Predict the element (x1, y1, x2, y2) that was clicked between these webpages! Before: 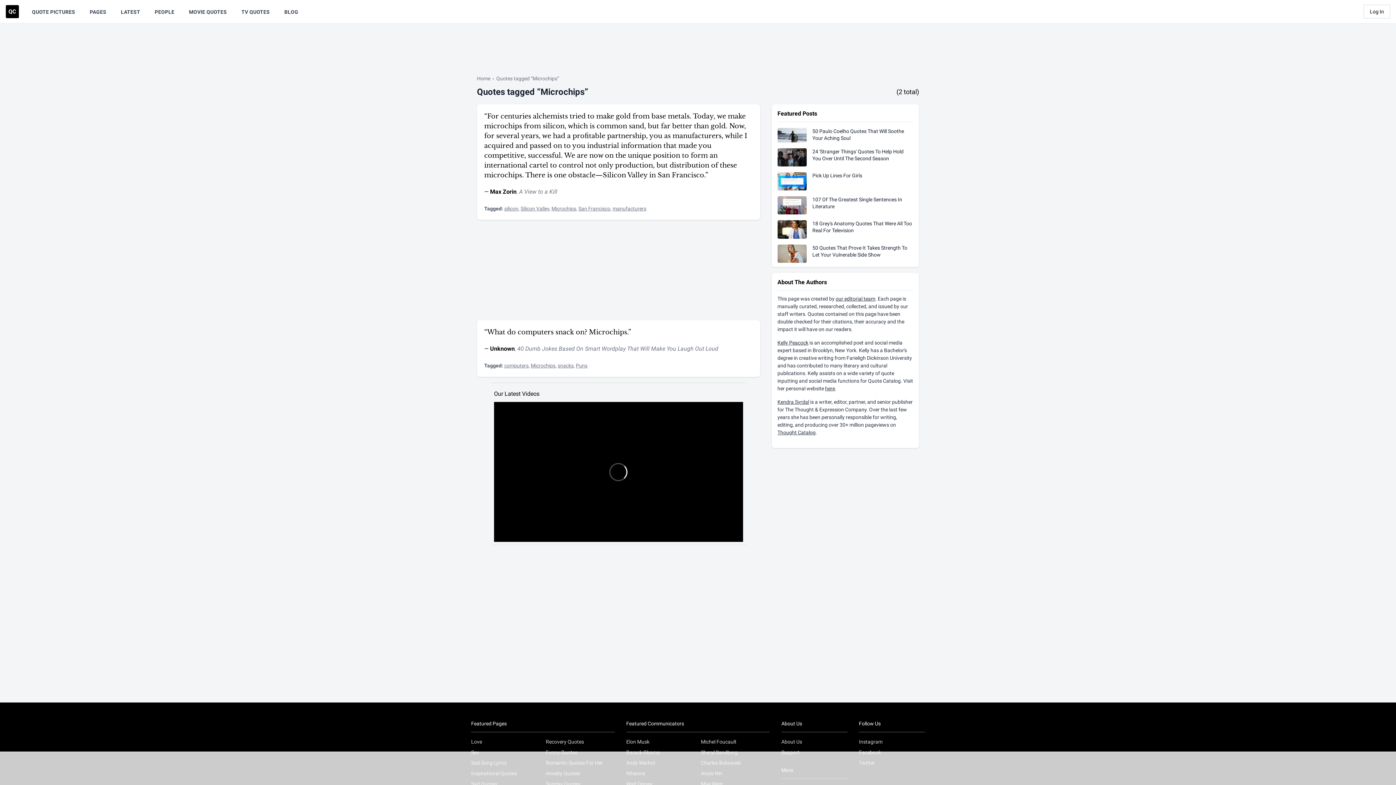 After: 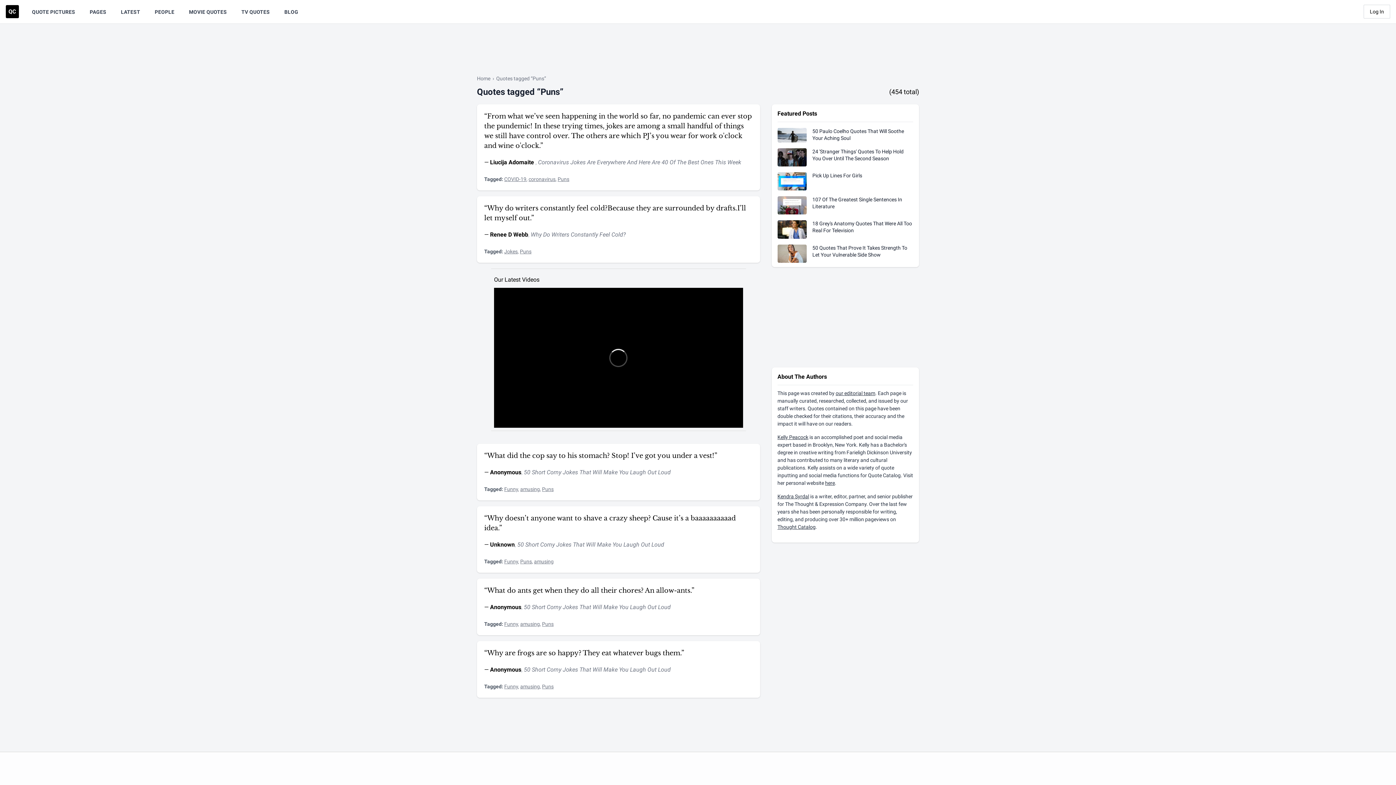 Action: bbox: (576, 362, 587, 368) label: Visit tag 'puns'